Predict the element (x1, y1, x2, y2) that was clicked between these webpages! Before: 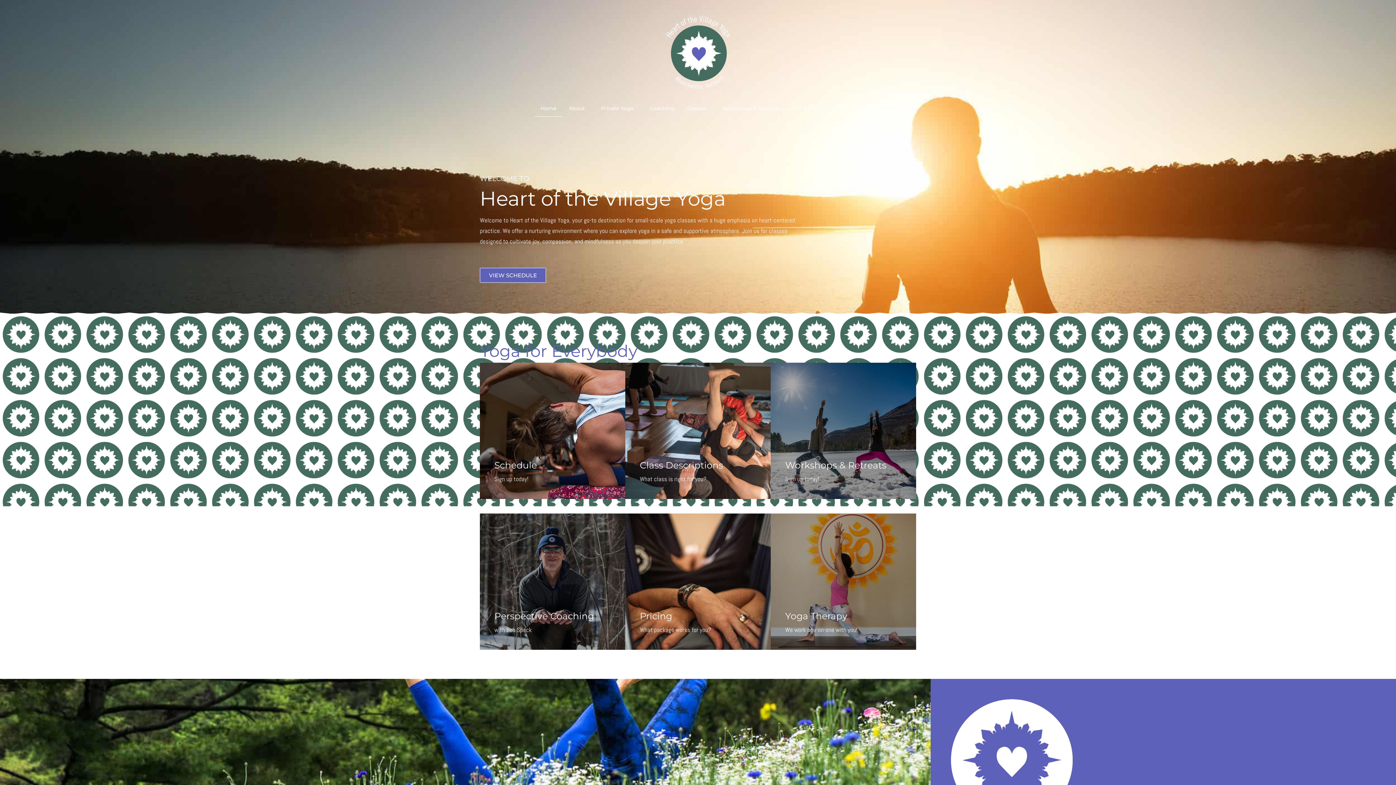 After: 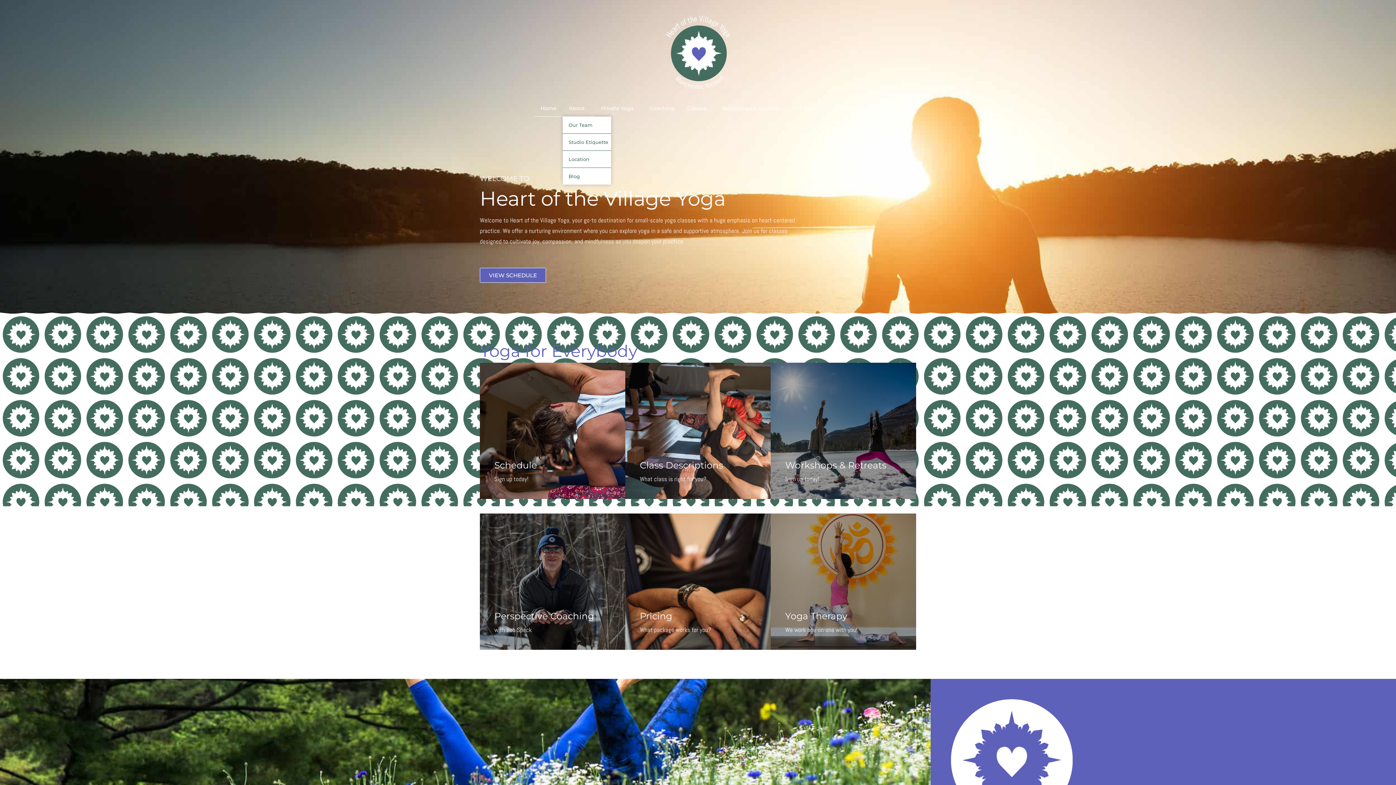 Action: label: About bbox: (562, 100, 594, 116)